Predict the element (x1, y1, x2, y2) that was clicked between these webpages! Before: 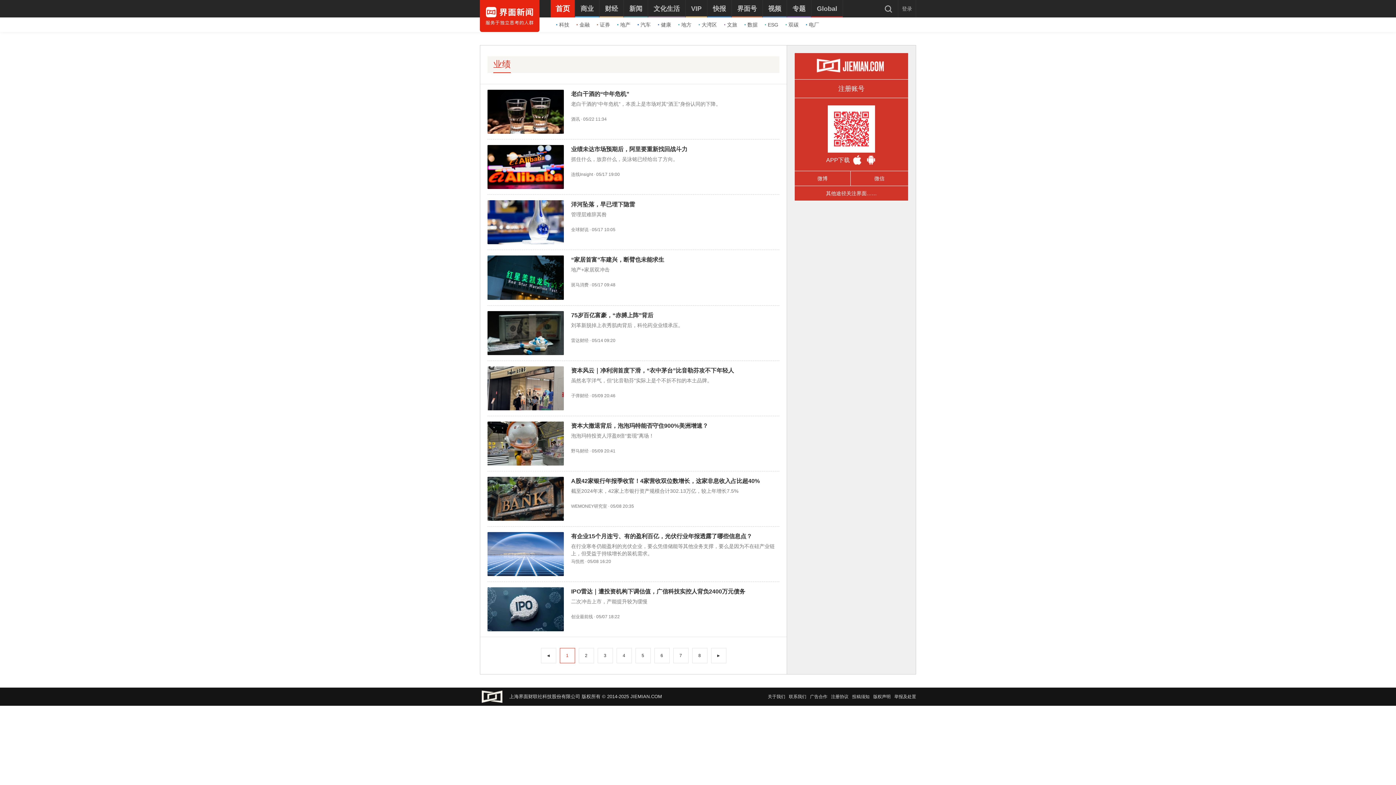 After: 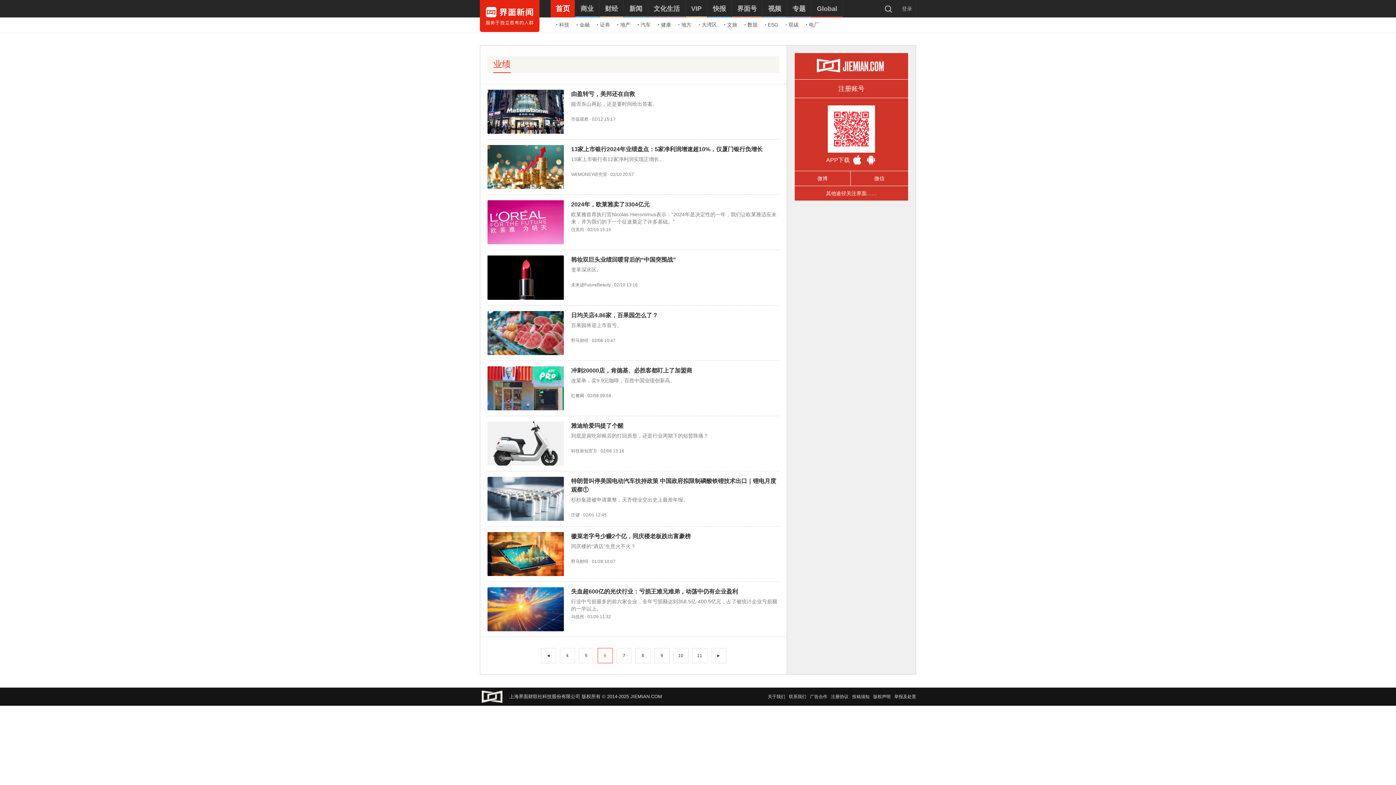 Action: label: 6 bbox: (654, 648, 669, 663)